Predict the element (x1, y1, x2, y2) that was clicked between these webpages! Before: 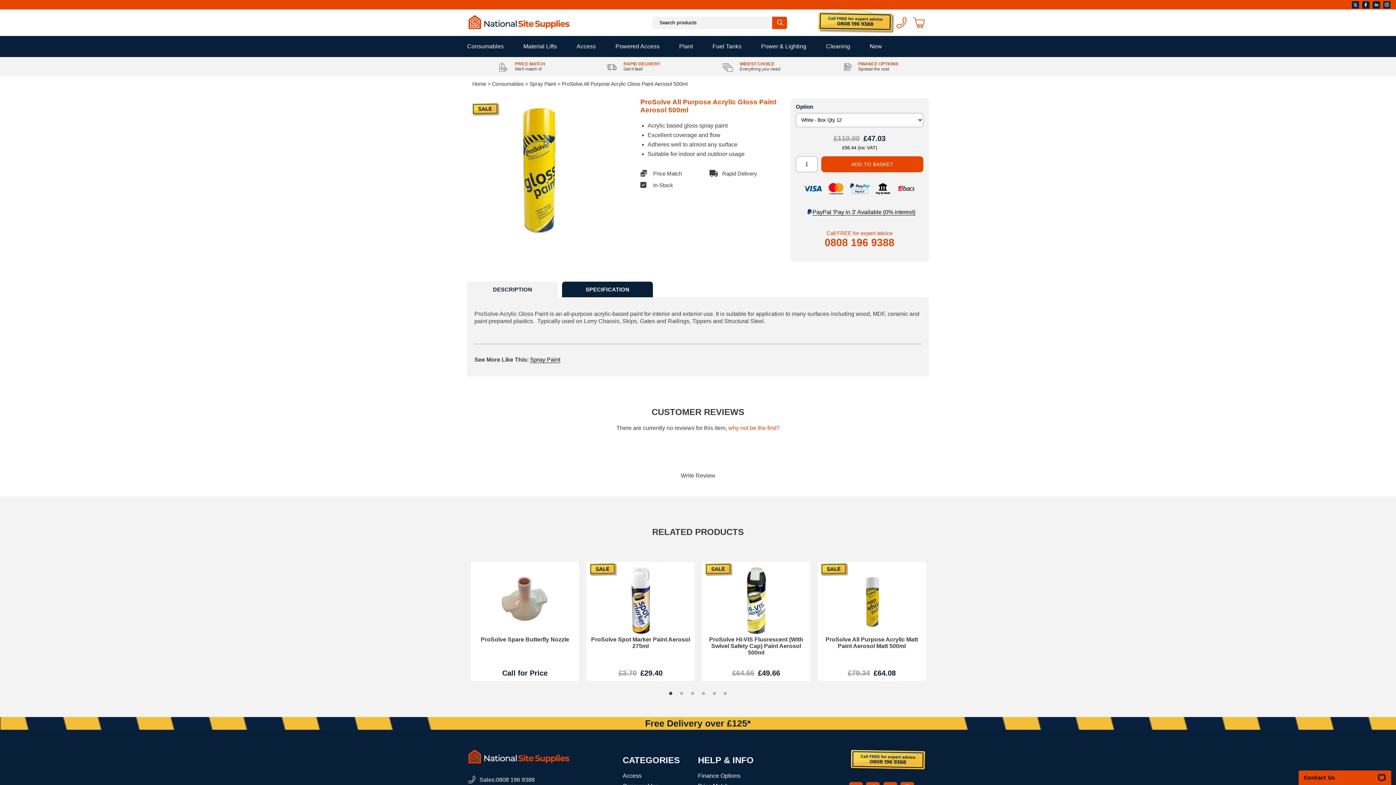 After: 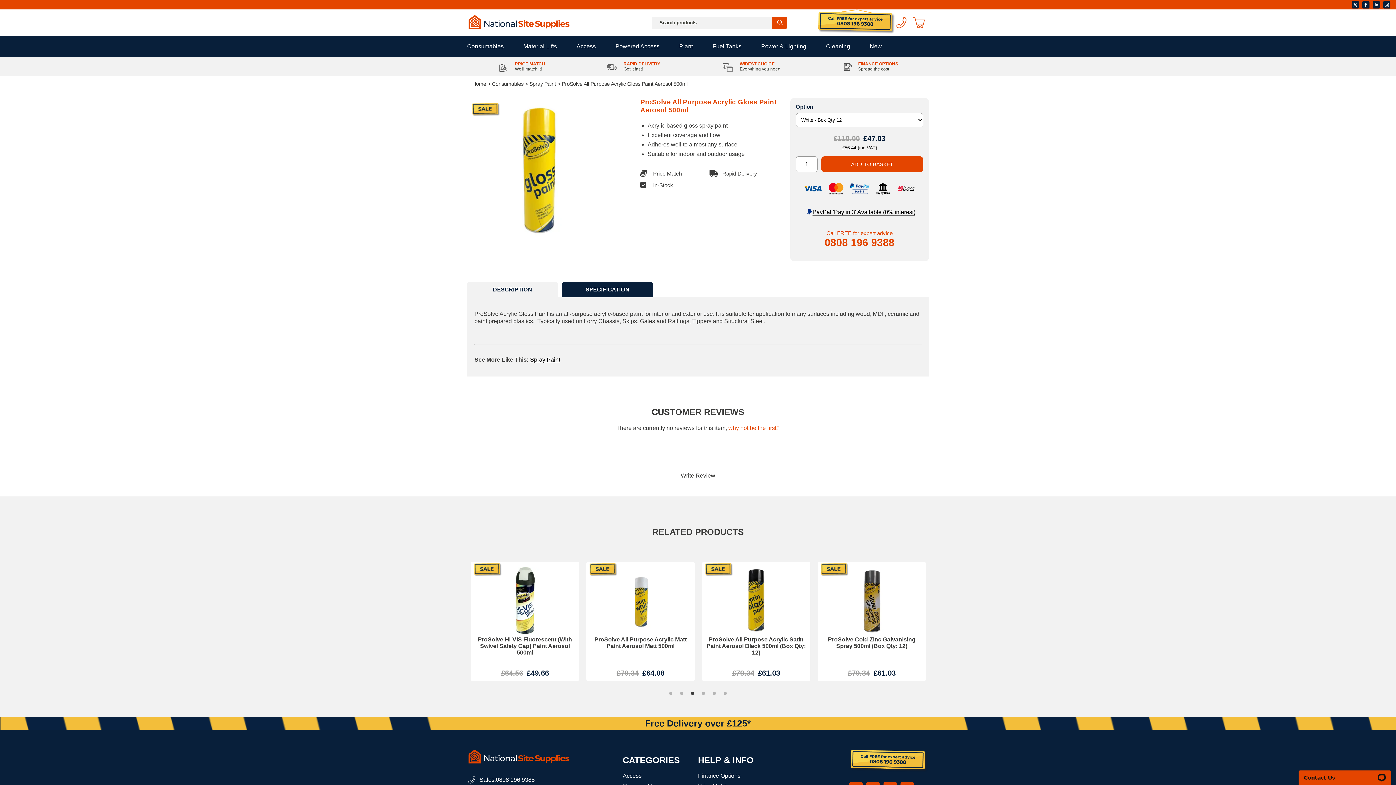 Action: label: 3 of 2 bbox: (689, 690, 696, 697)